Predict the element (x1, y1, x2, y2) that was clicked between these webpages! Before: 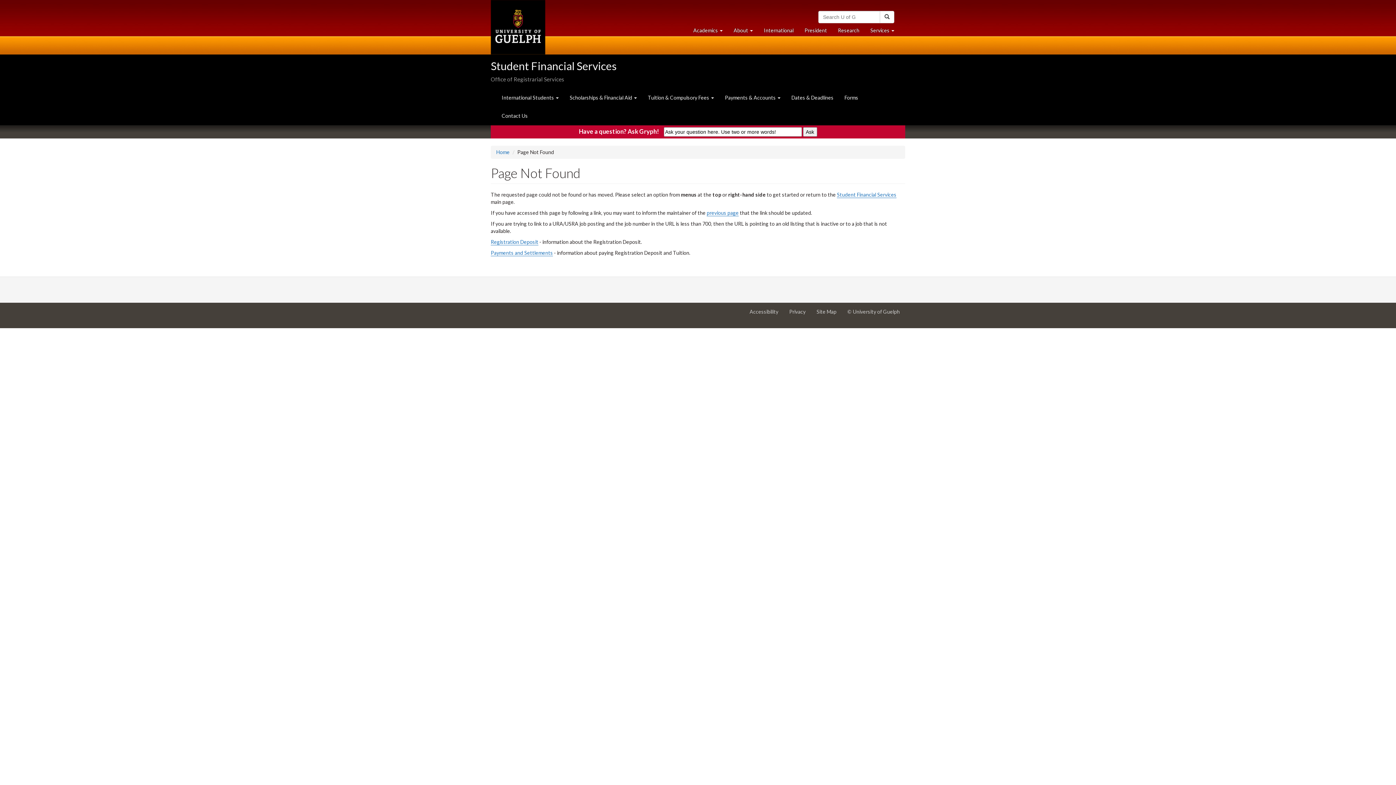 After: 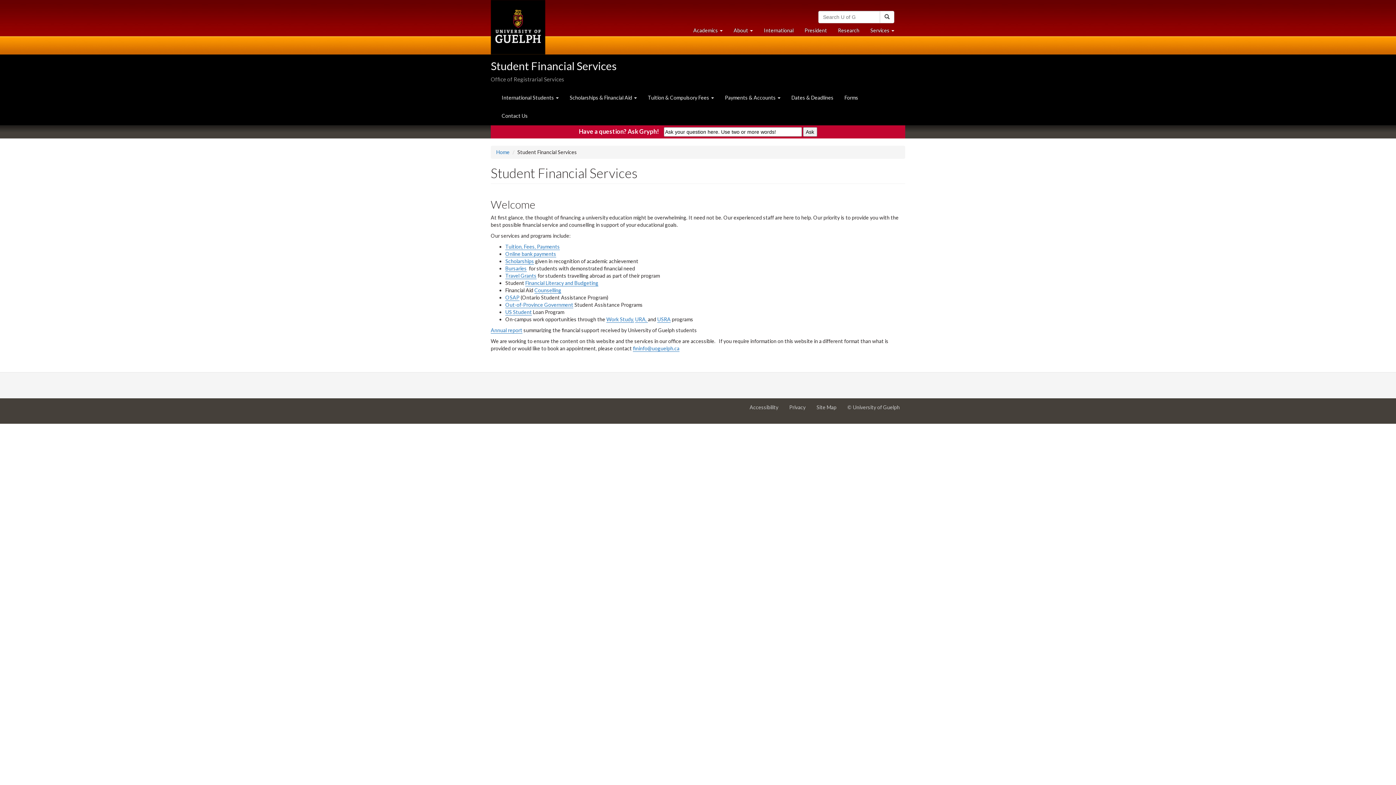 Action: label: Student Financial Services bbox: (837, 191, 896, 198)